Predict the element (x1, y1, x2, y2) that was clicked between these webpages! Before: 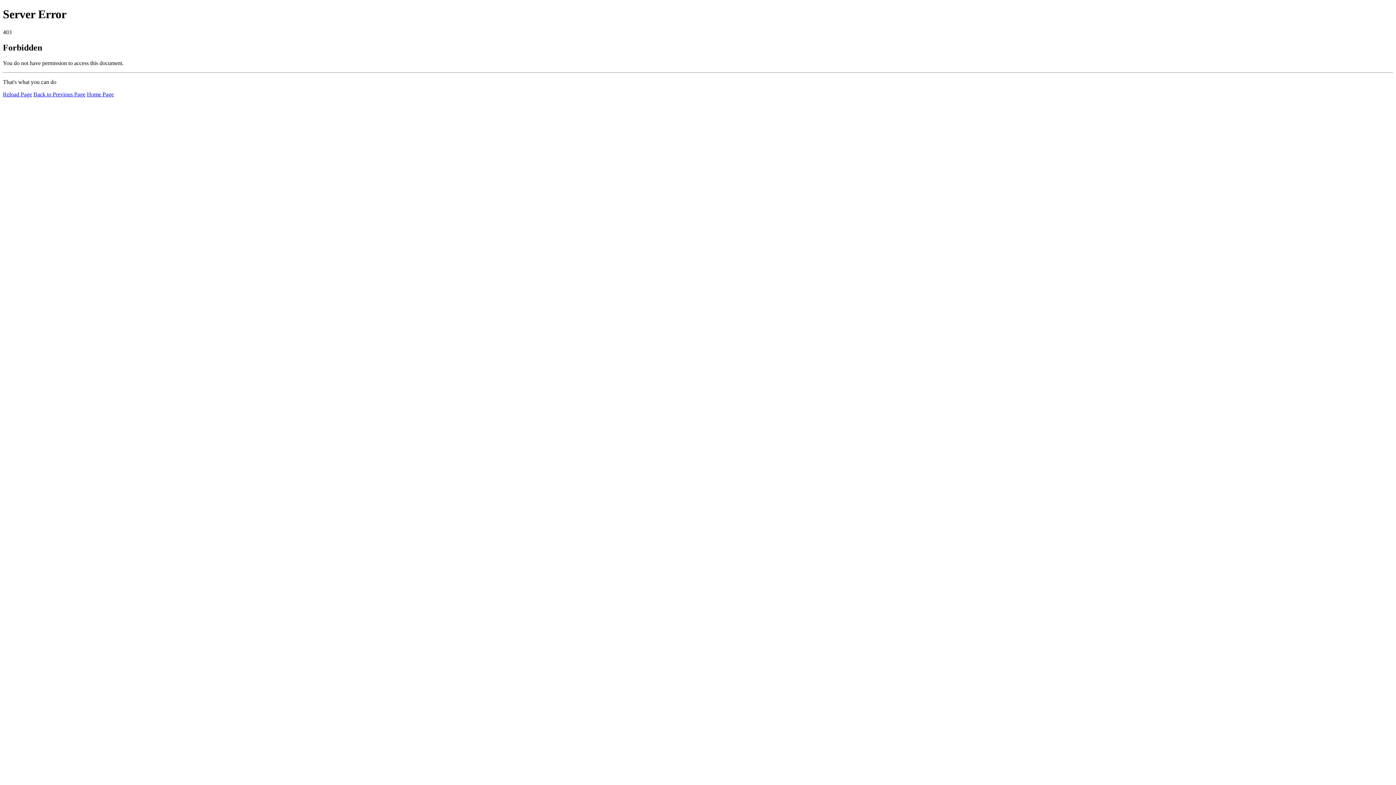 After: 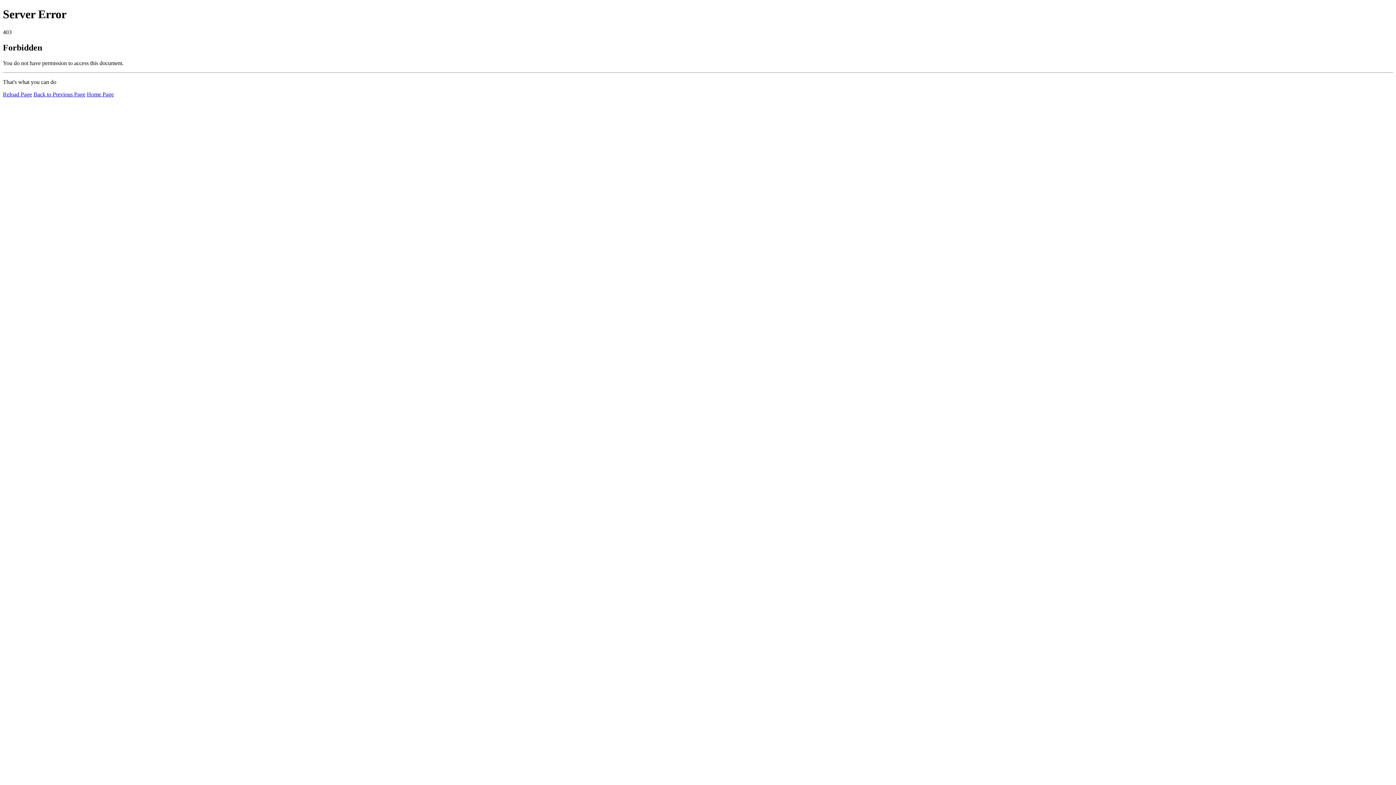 Action: label: Home Page bbox: (86, 91, 113, 97)